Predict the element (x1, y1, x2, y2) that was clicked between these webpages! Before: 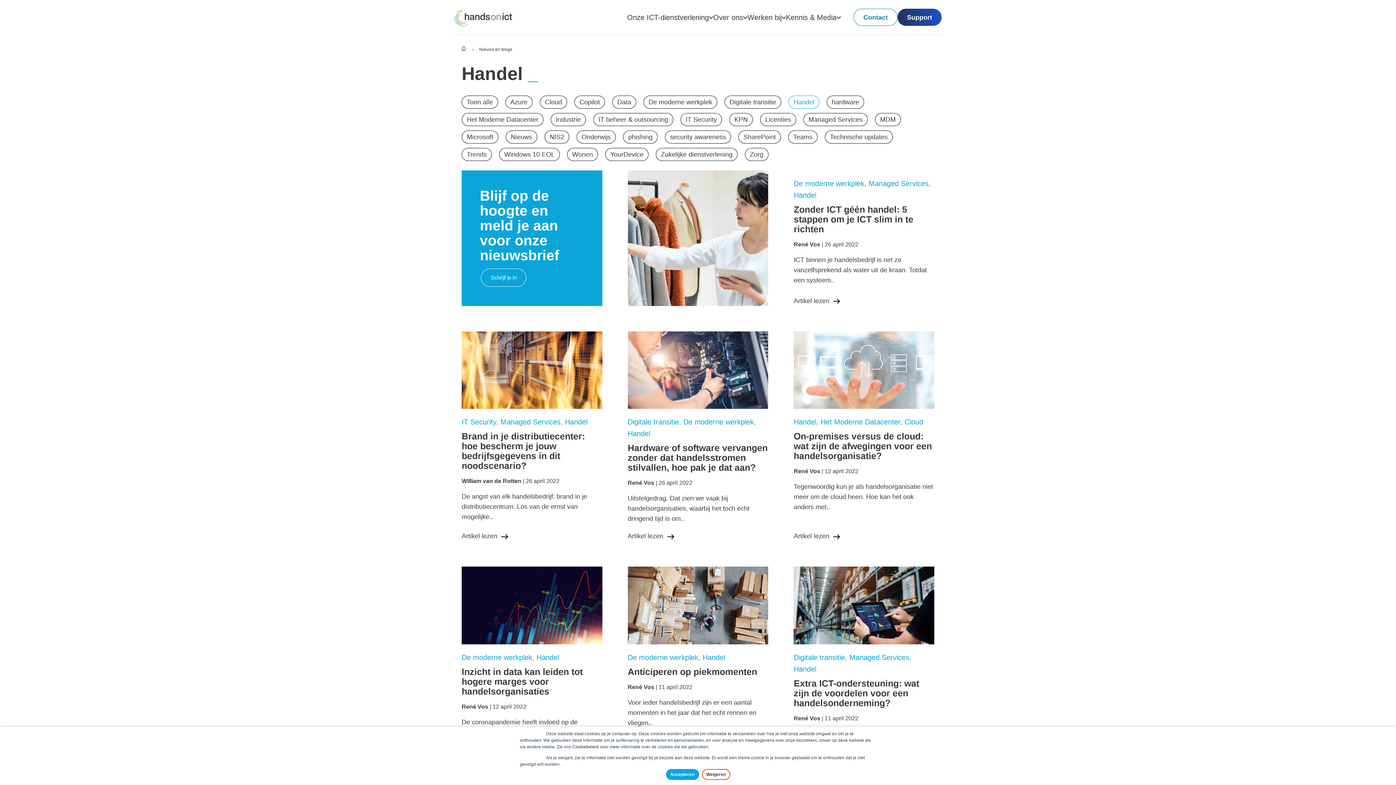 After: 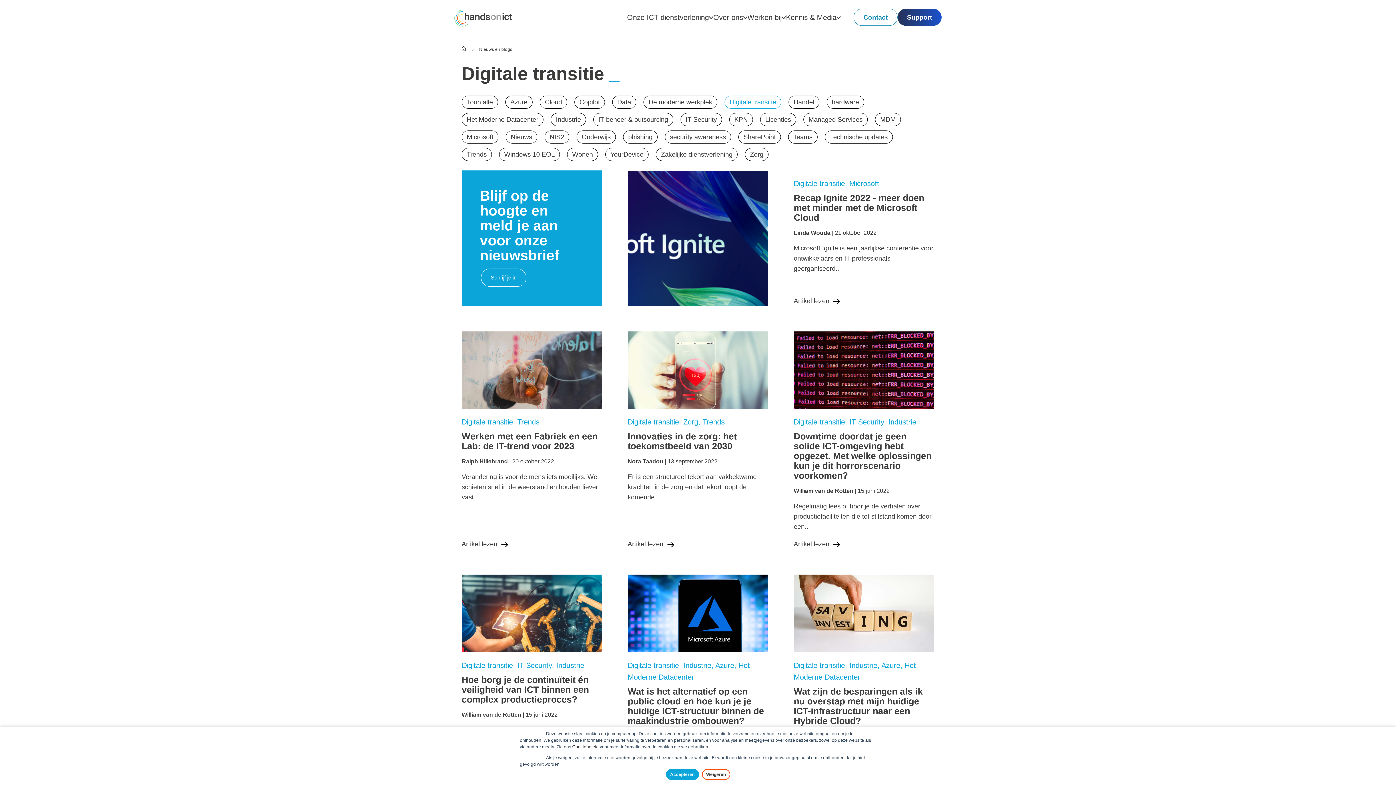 Action: bbox: (724, 95, 781, 108) label: Digitale transitie